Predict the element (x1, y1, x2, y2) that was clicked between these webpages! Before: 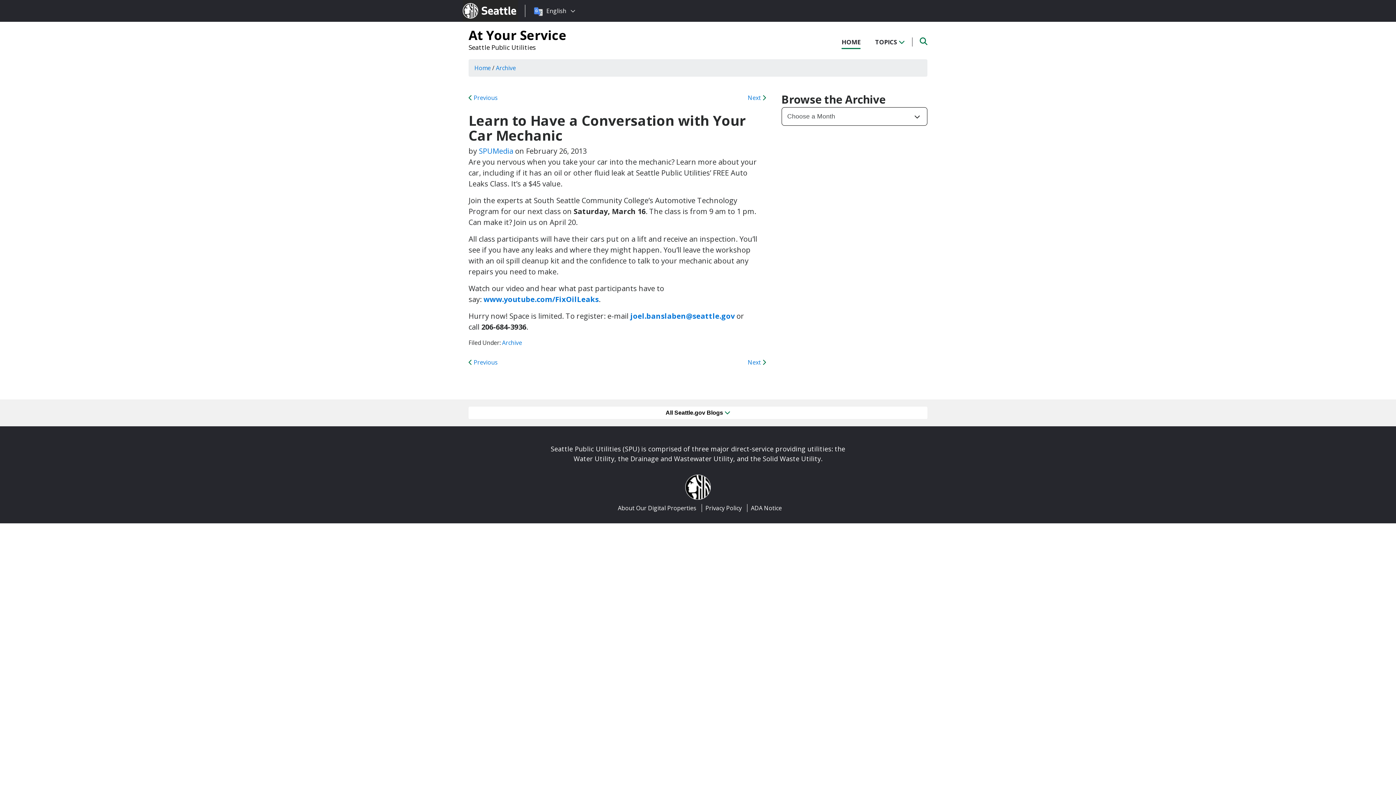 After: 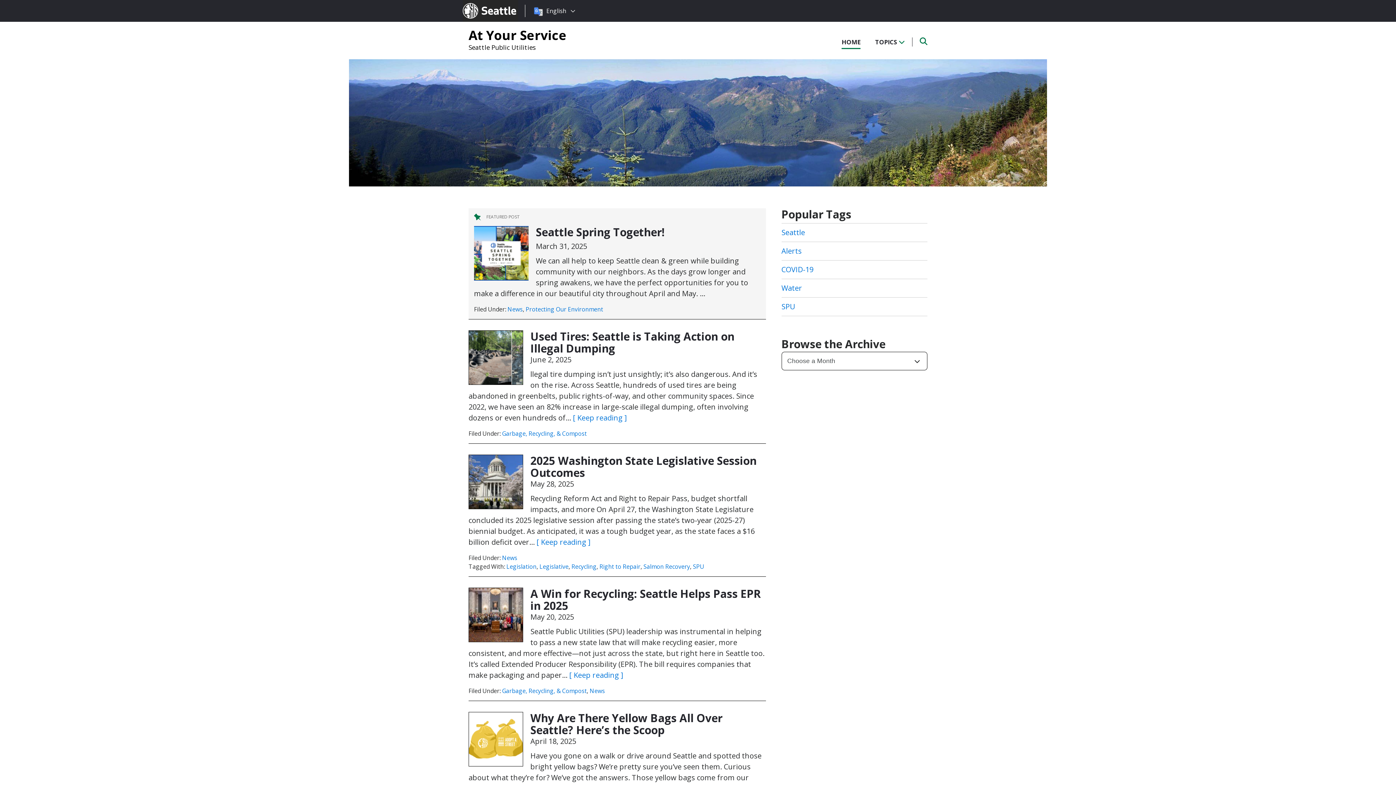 Action: bbox: (474, 64, 490, 72) label: Home